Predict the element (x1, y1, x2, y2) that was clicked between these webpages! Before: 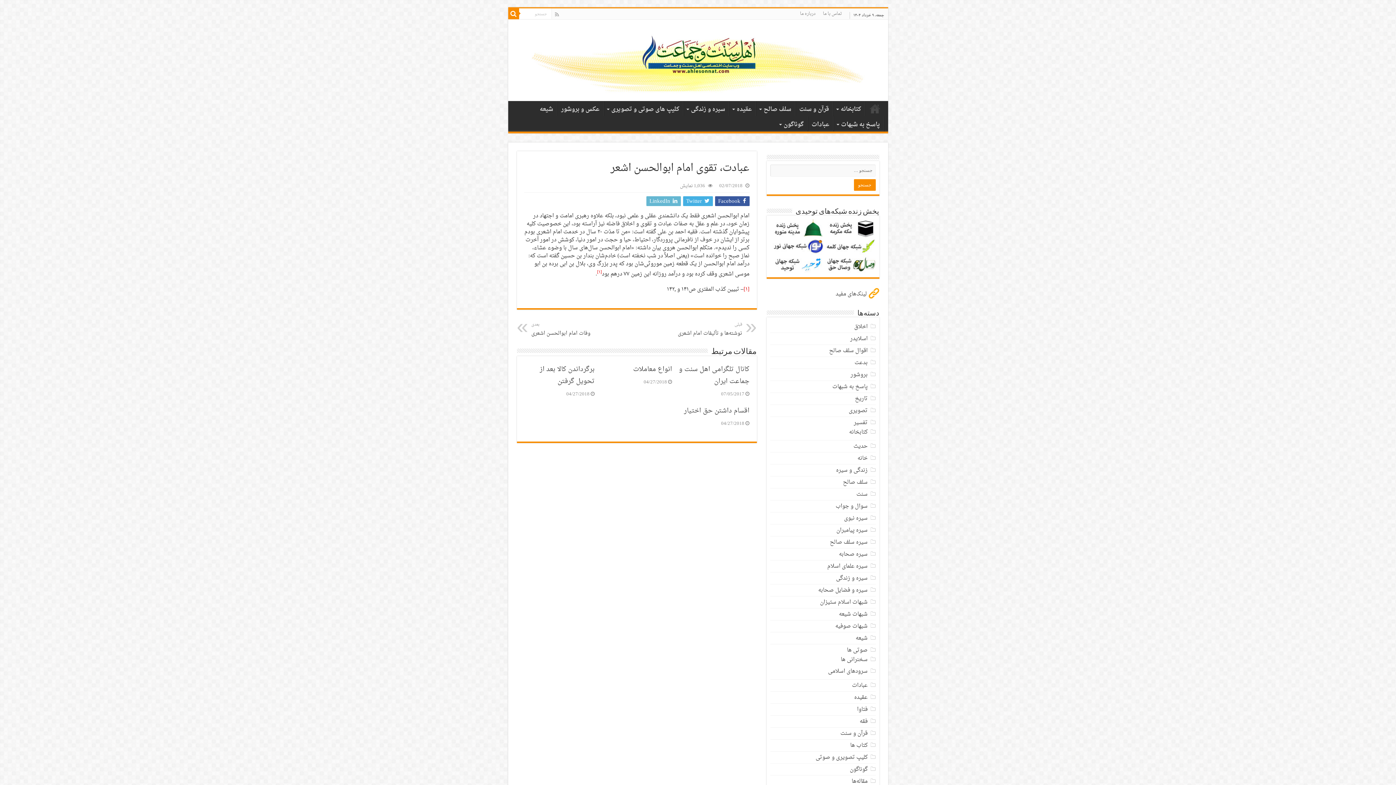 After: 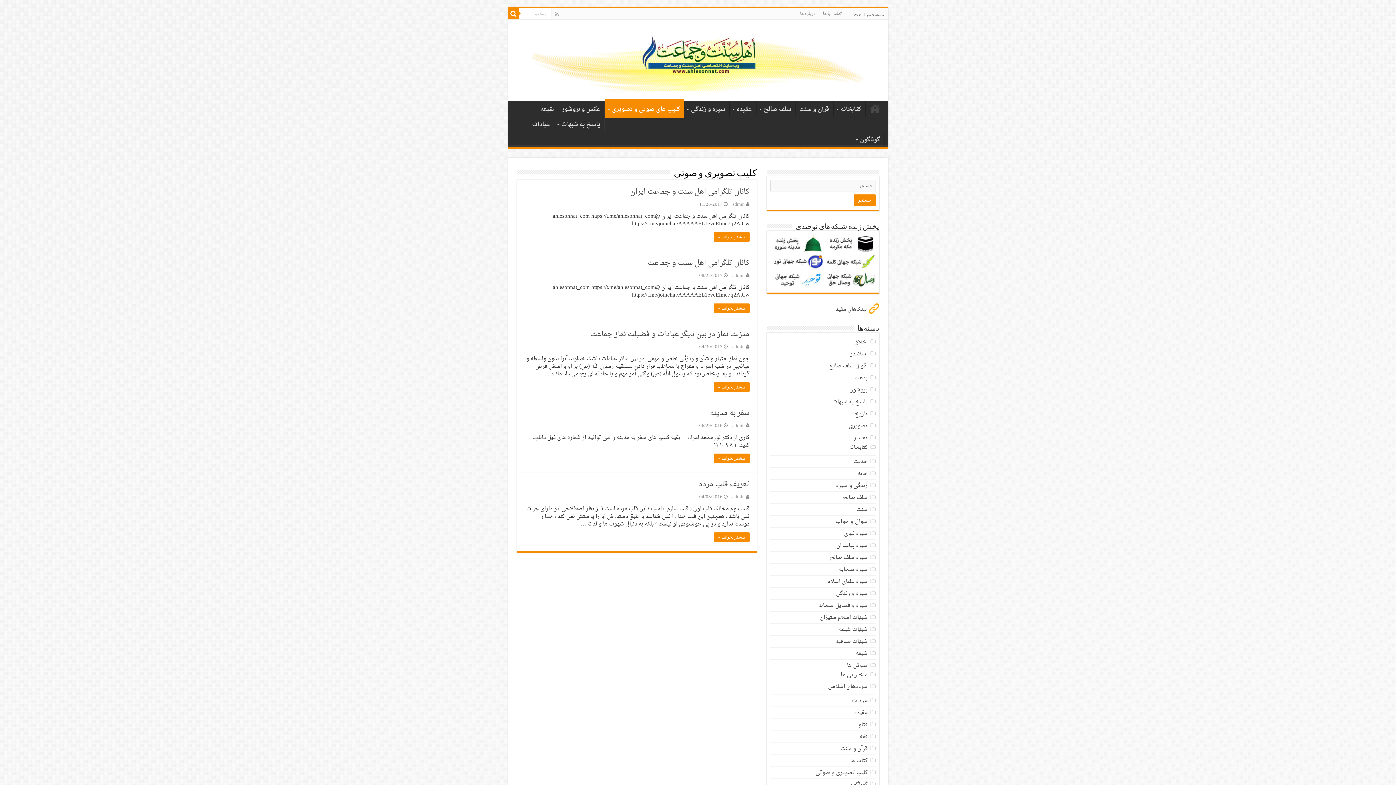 Action: label: کلیپ های صوتی و تصویری bbox: (604, 101, 683, 116)